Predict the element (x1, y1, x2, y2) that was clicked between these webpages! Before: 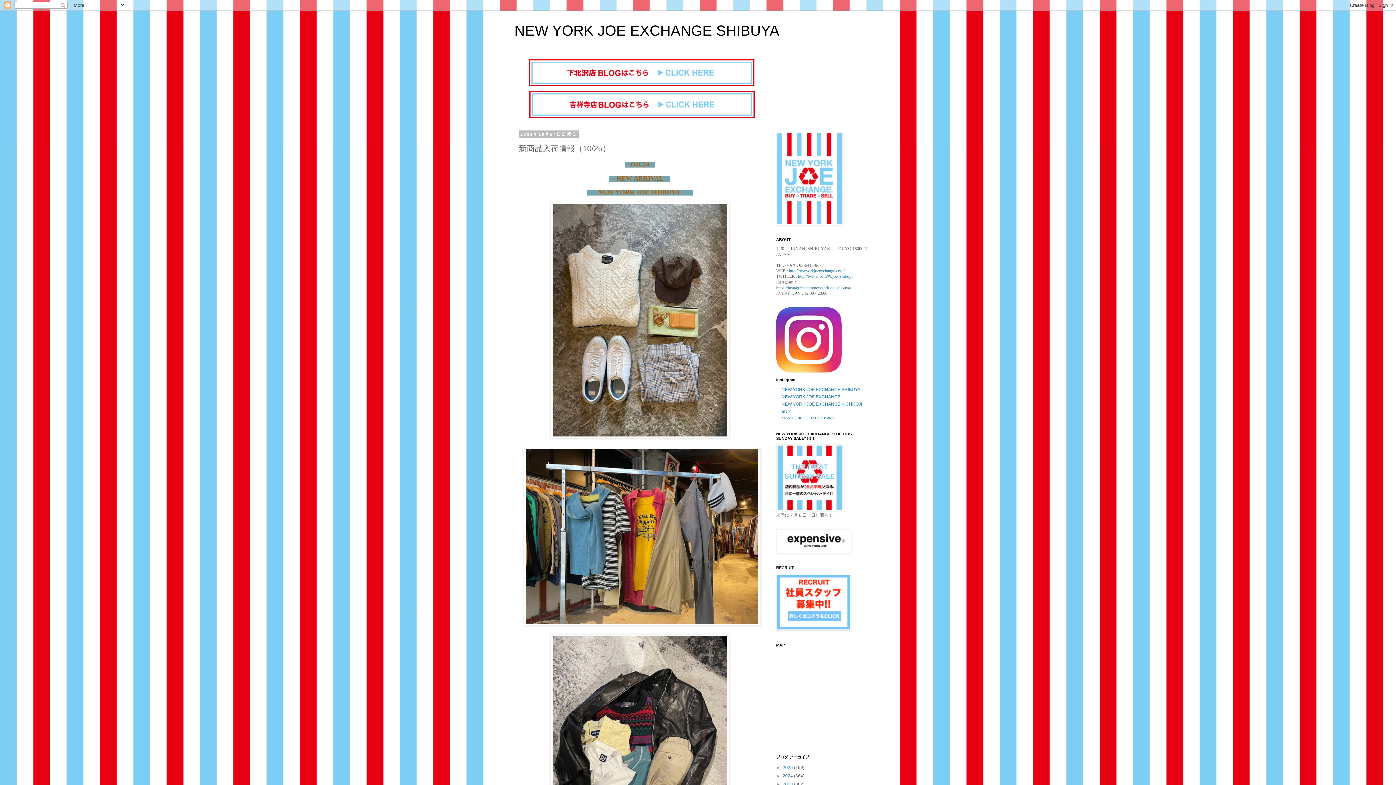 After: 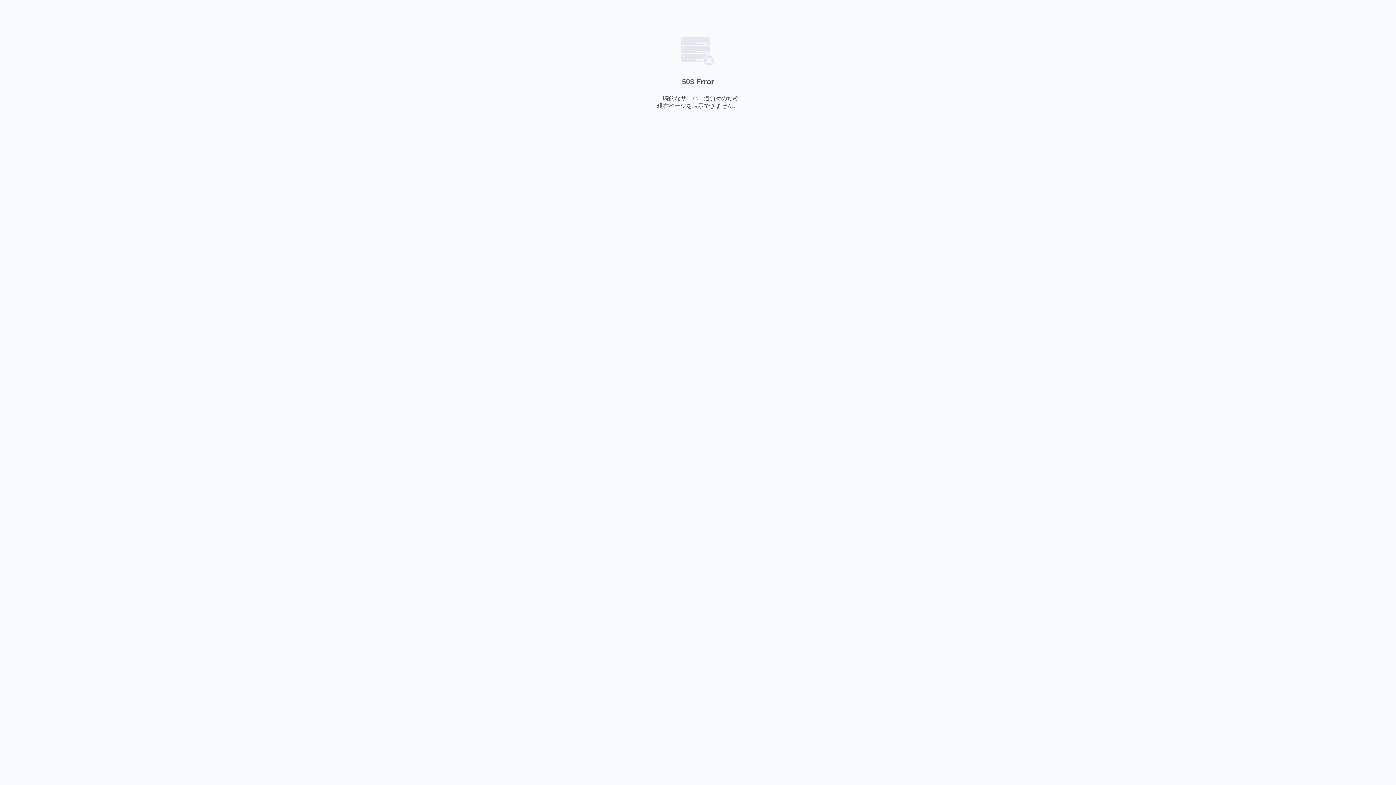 Action: bbox: (776, 549, 851, 554)